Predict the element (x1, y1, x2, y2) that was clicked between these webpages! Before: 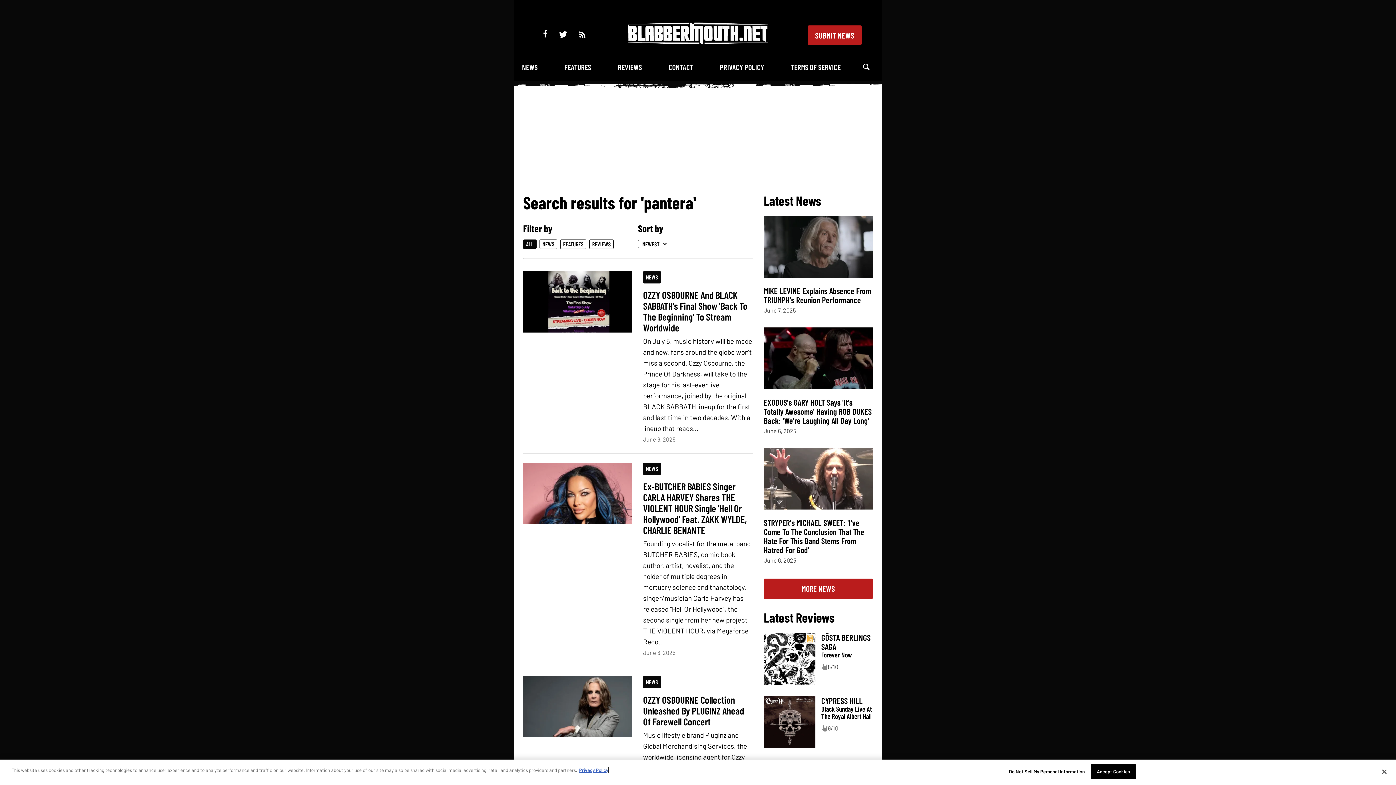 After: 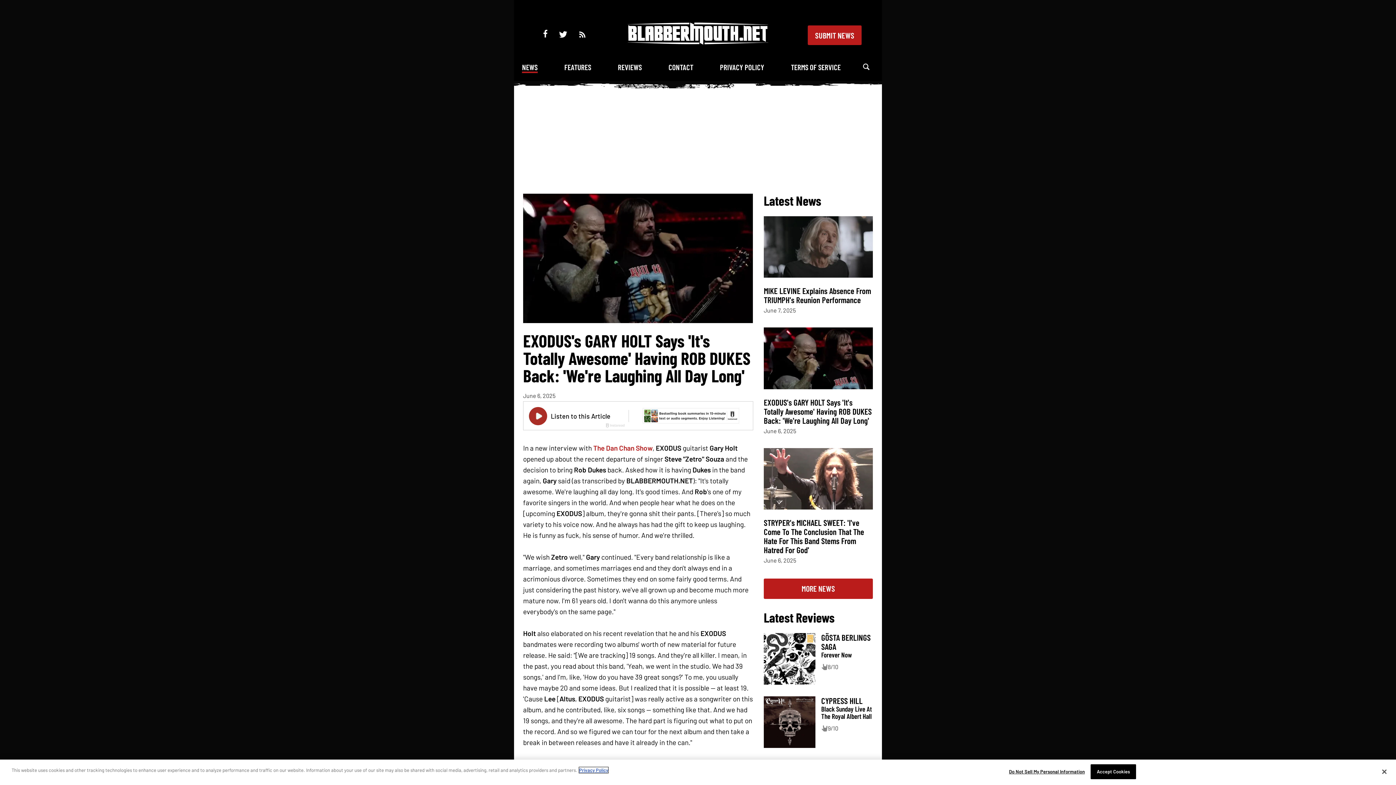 Action: bbox: (764, 382, 873, 390)